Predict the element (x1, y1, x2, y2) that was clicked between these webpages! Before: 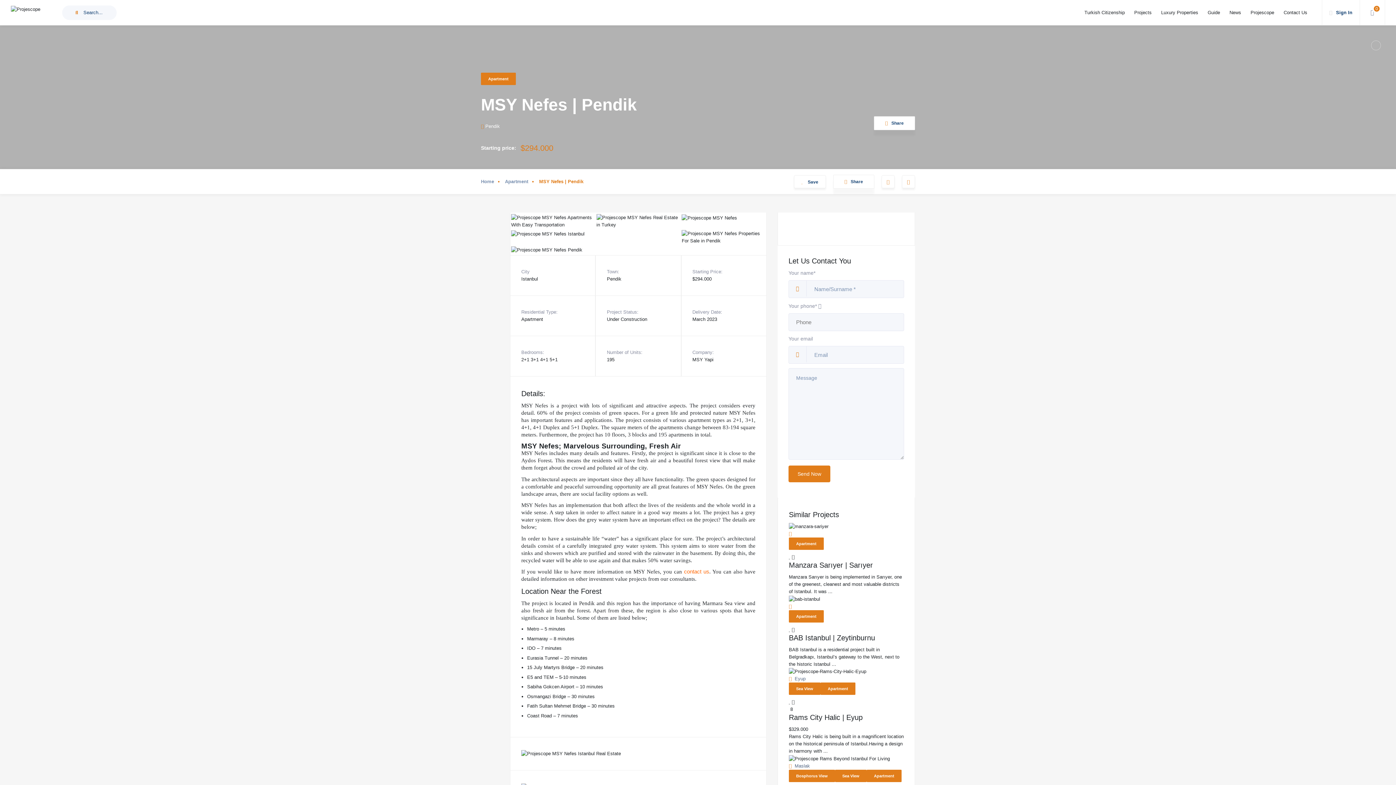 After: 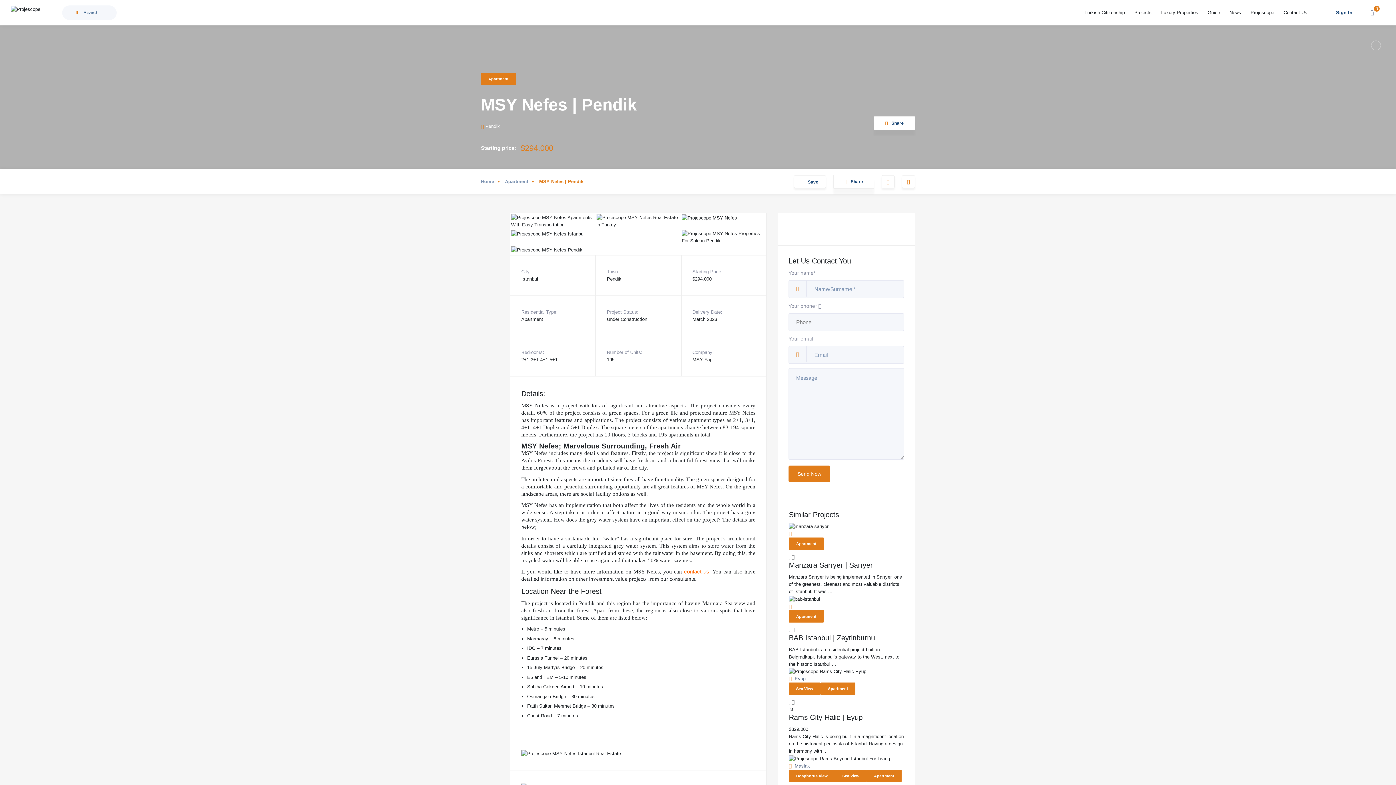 Action: bbox: (833, 174, 874, 188) label: Share